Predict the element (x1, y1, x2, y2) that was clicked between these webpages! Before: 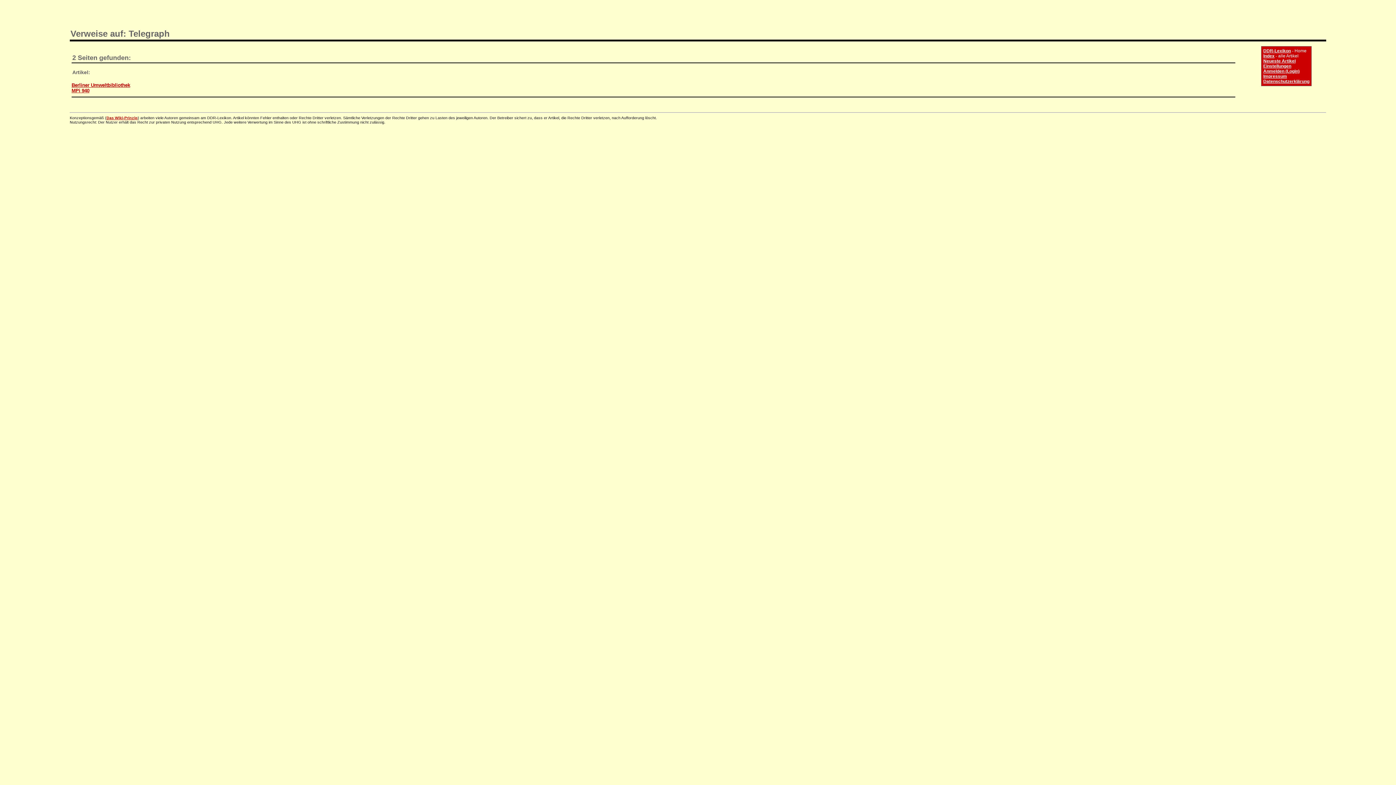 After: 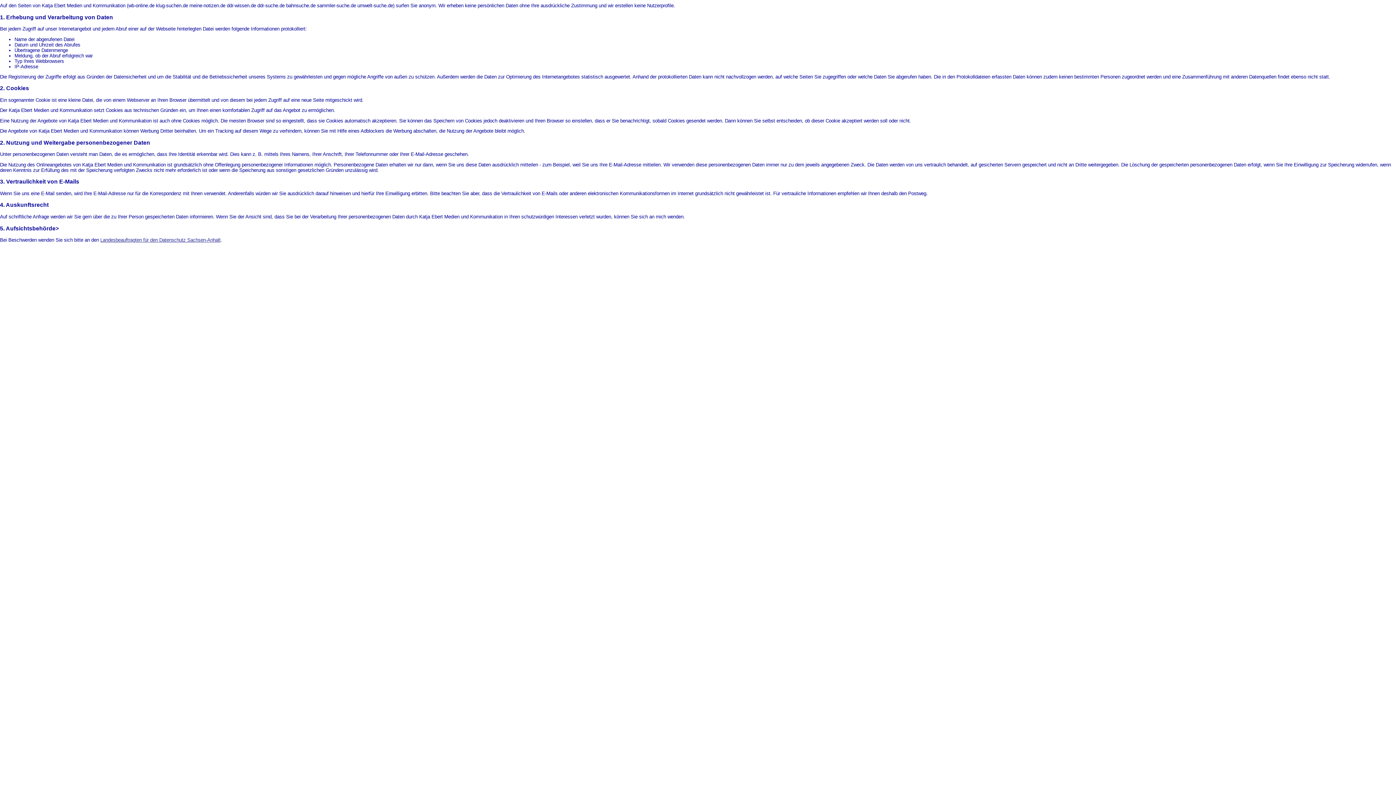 Action: label: Datenschutzerklärung bbox: (1263, 78, 1309, 83)